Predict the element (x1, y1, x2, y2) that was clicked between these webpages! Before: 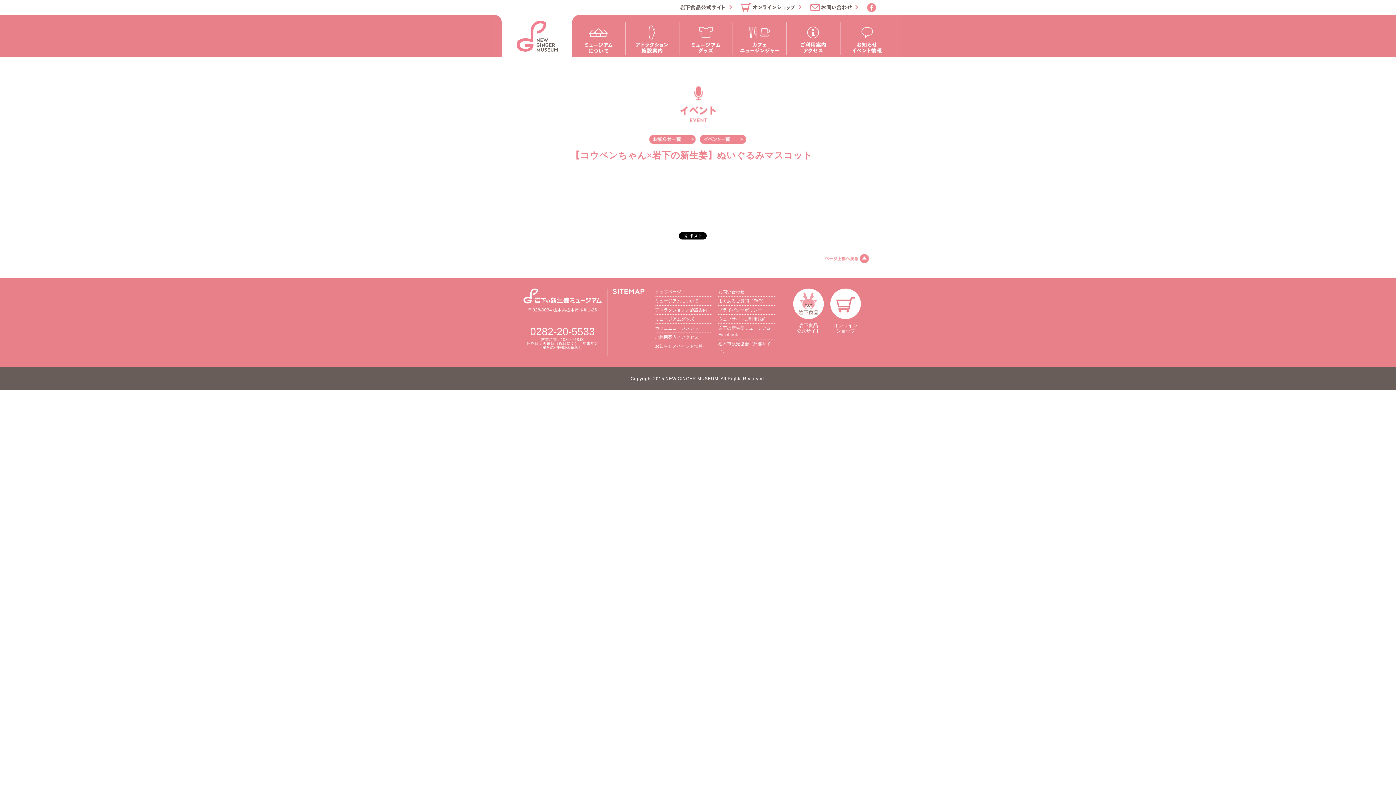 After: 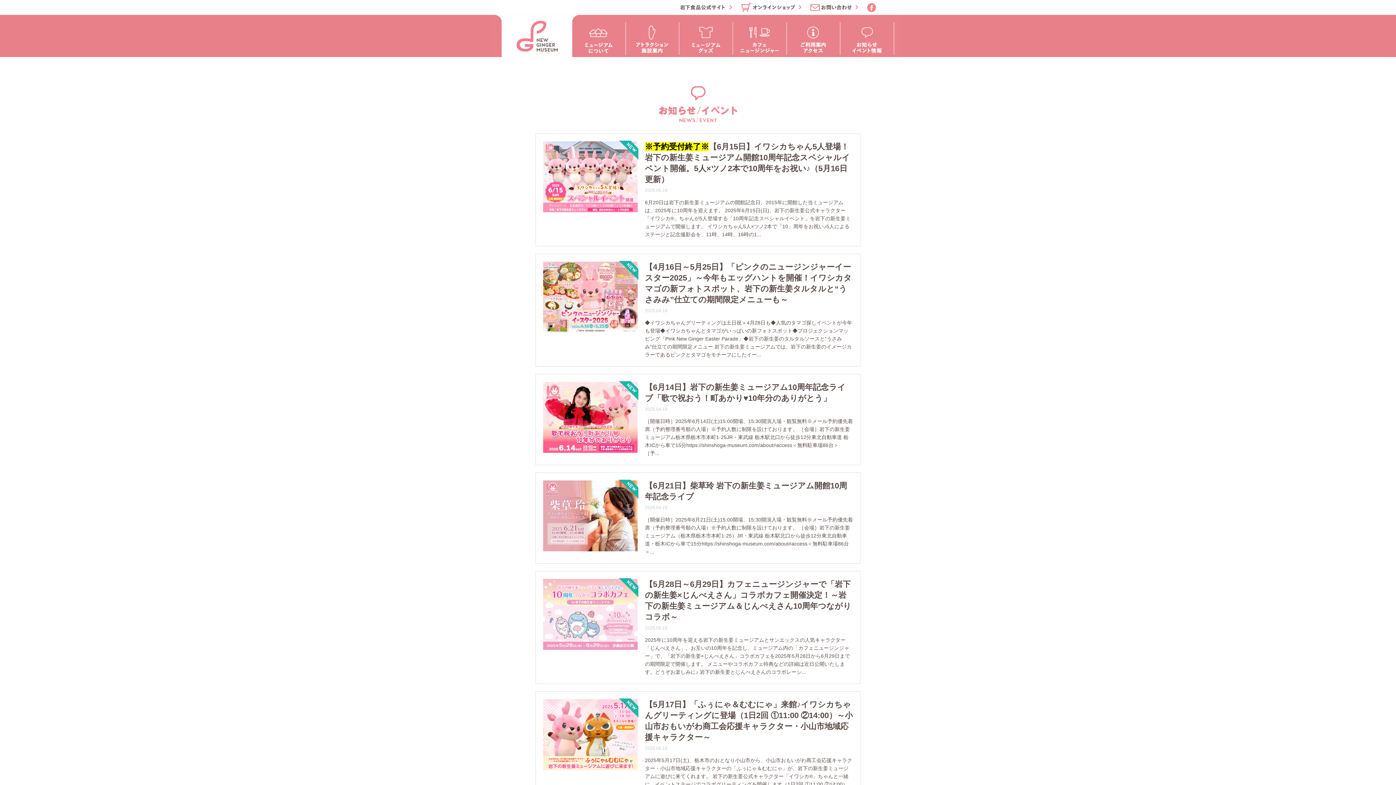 Action: bbox: (840, 14, 894, 20)